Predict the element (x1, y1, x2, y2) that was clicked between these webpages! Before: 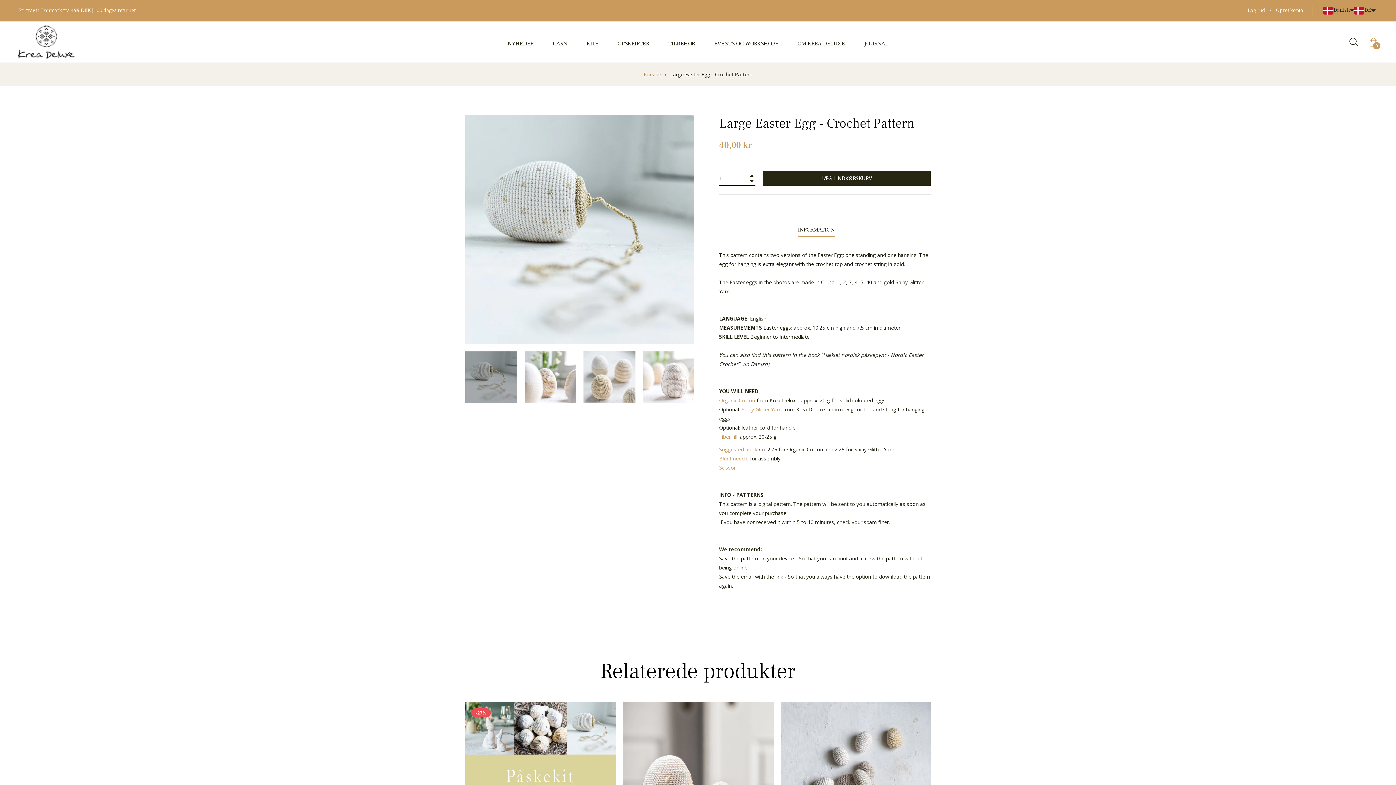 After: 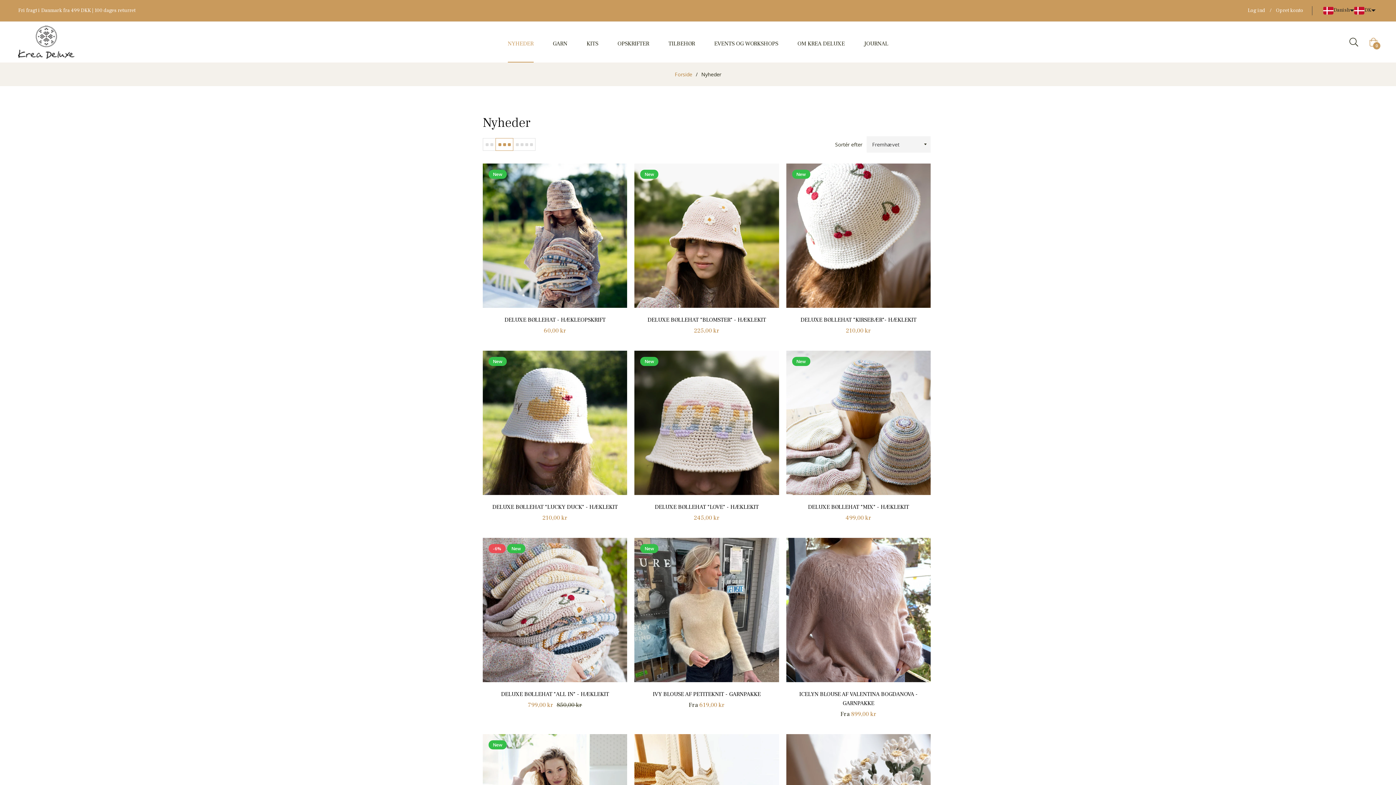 Action: bbox: (498, 24, 542, 62) label: NYHEDER